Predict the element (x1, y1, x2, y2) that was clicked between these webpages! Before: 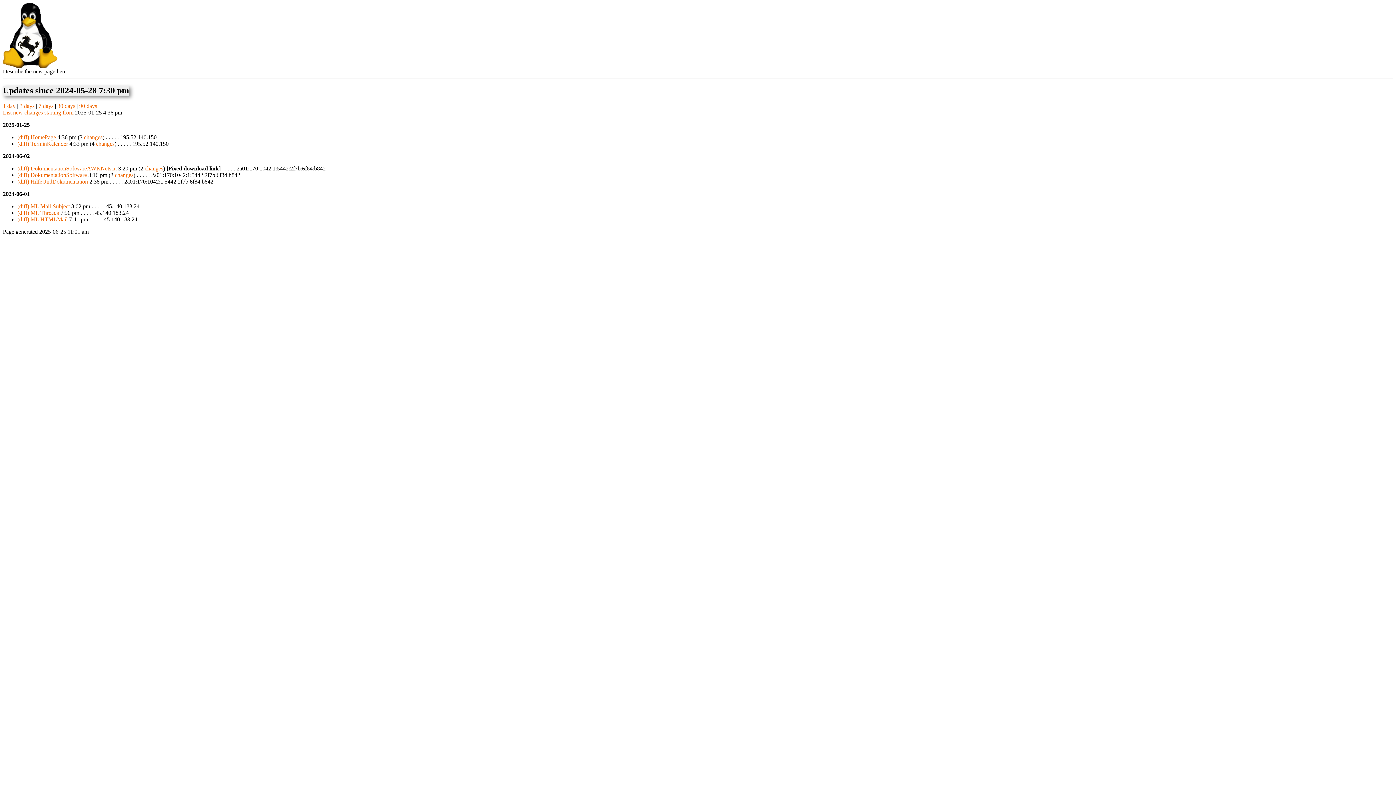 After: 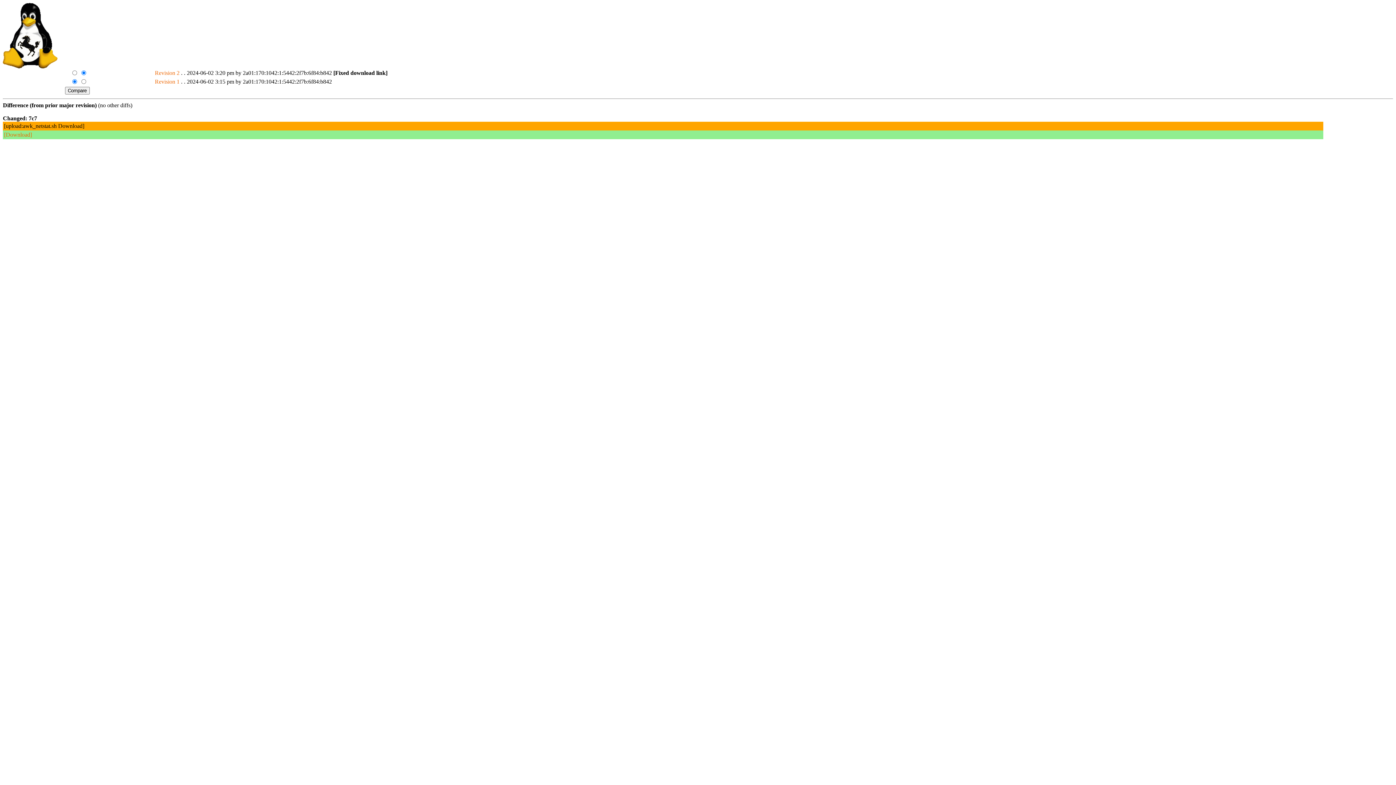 Action: bbox: (144, 165, 163, 171) label: changes